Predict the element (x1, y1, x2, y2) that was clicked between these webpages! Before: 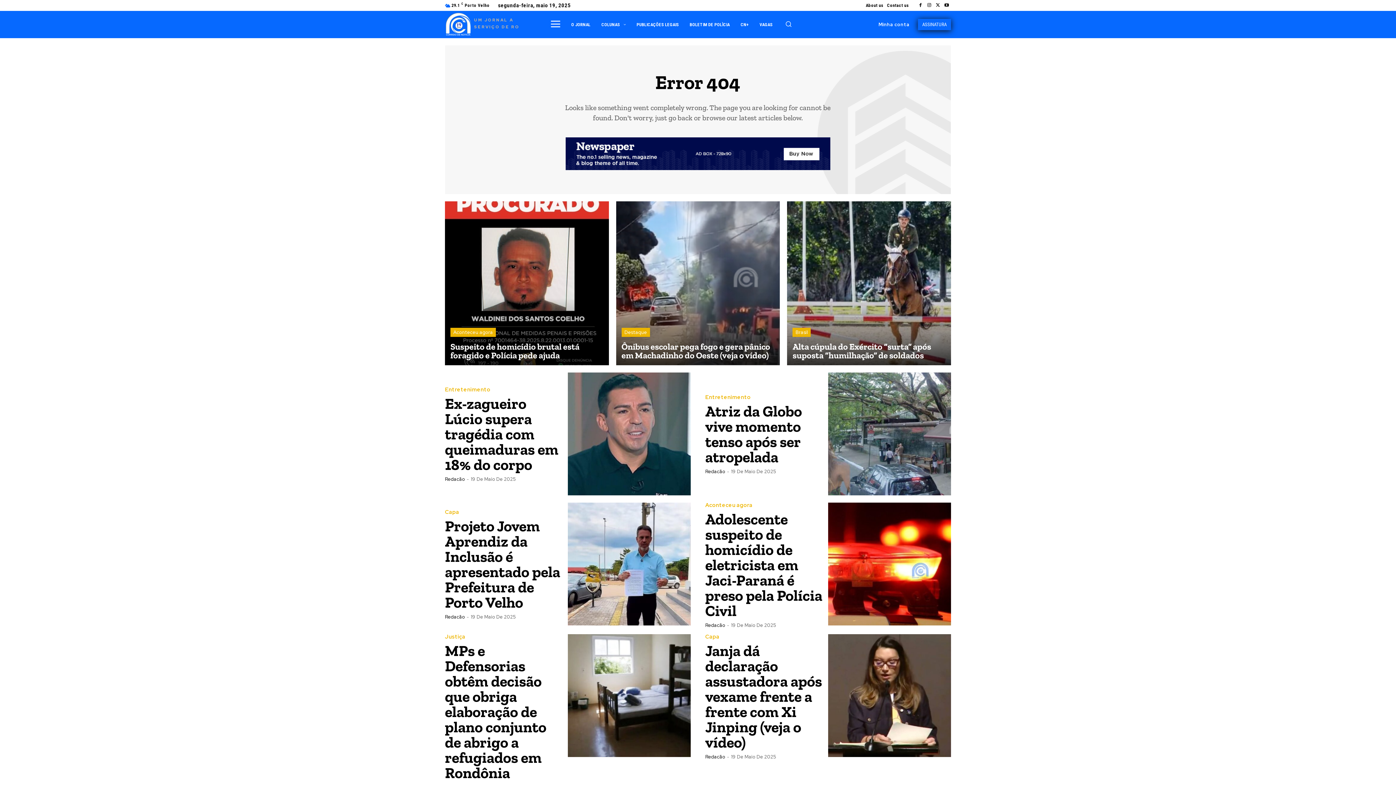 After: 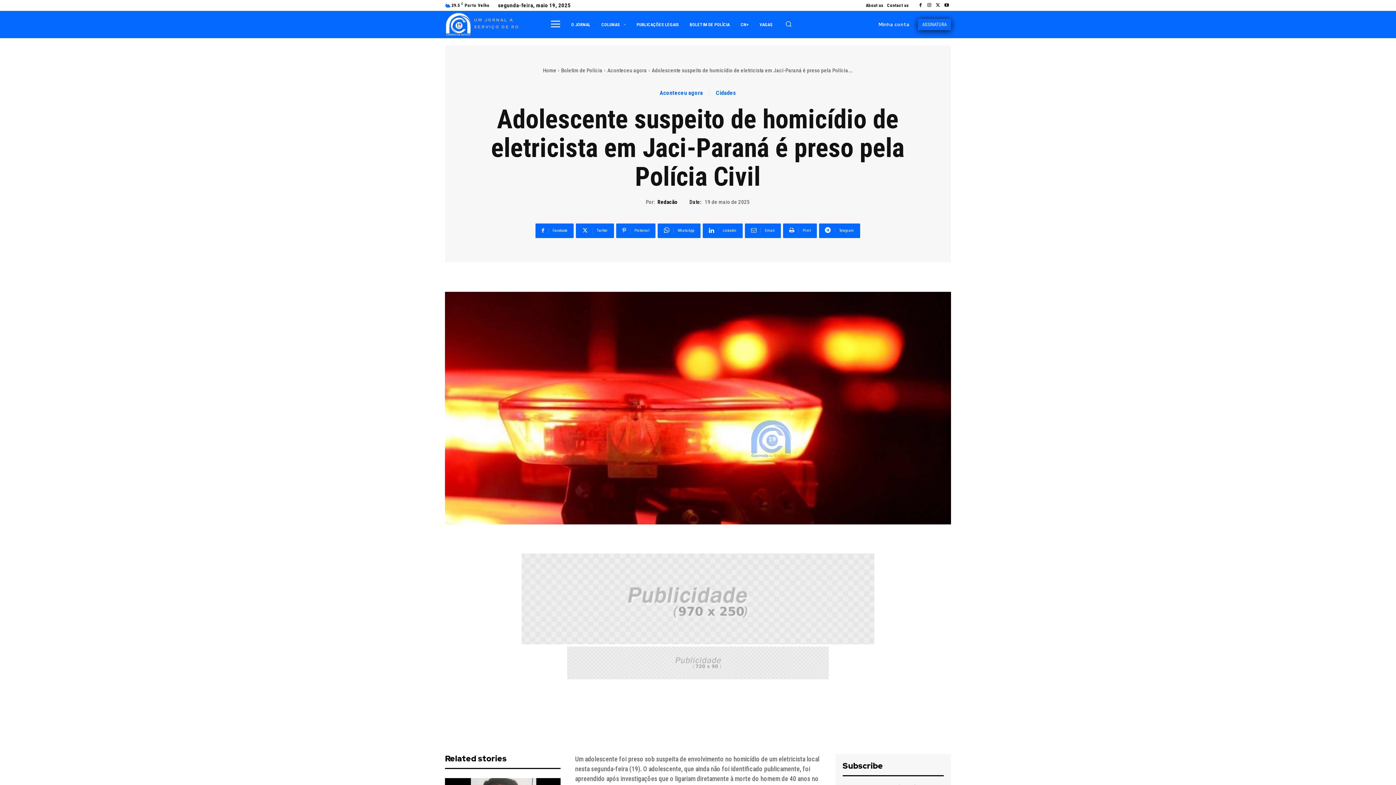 Action: bbox: (705, 510, 822, 620) label: Adolescente suspeito de homicídio de eletricista em Jaci-Paraná é preso pela Polícia Civil